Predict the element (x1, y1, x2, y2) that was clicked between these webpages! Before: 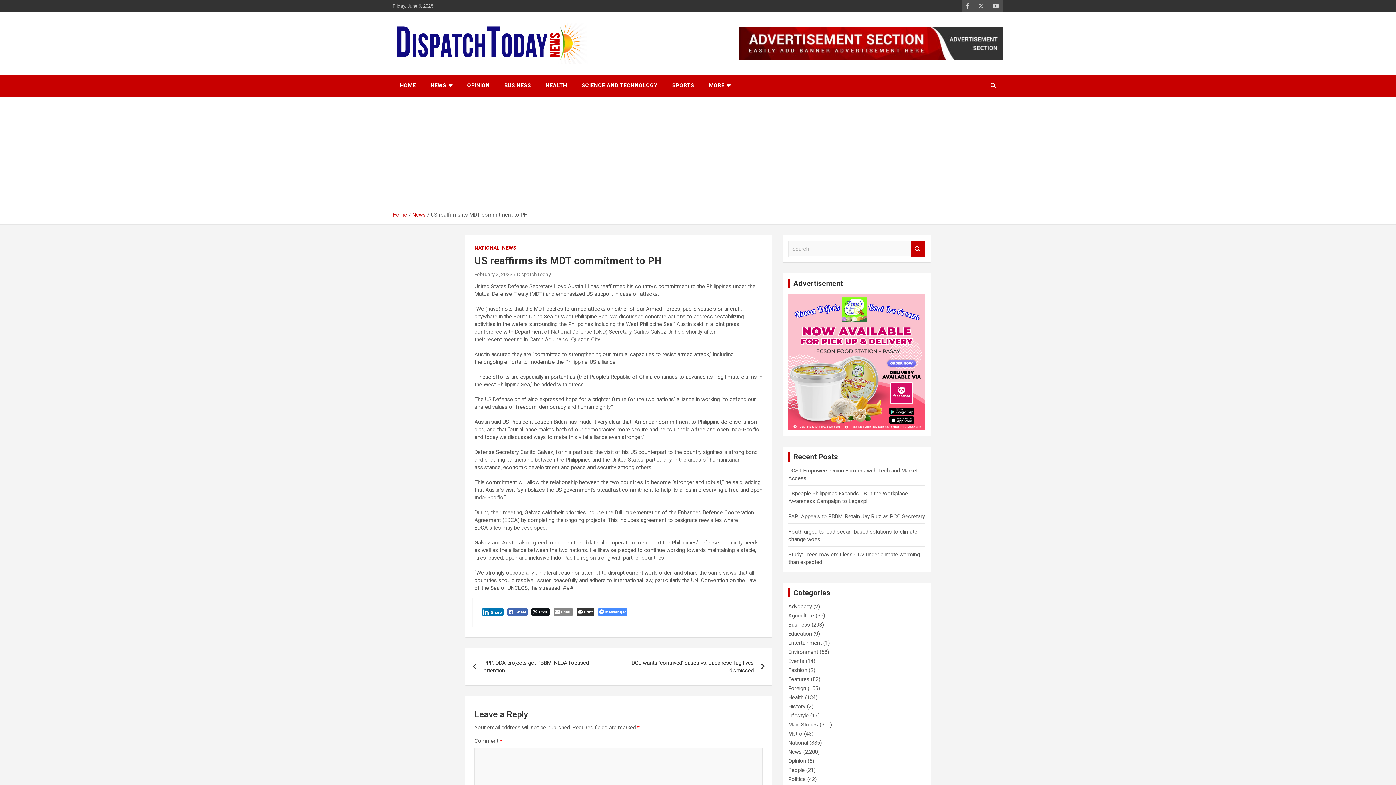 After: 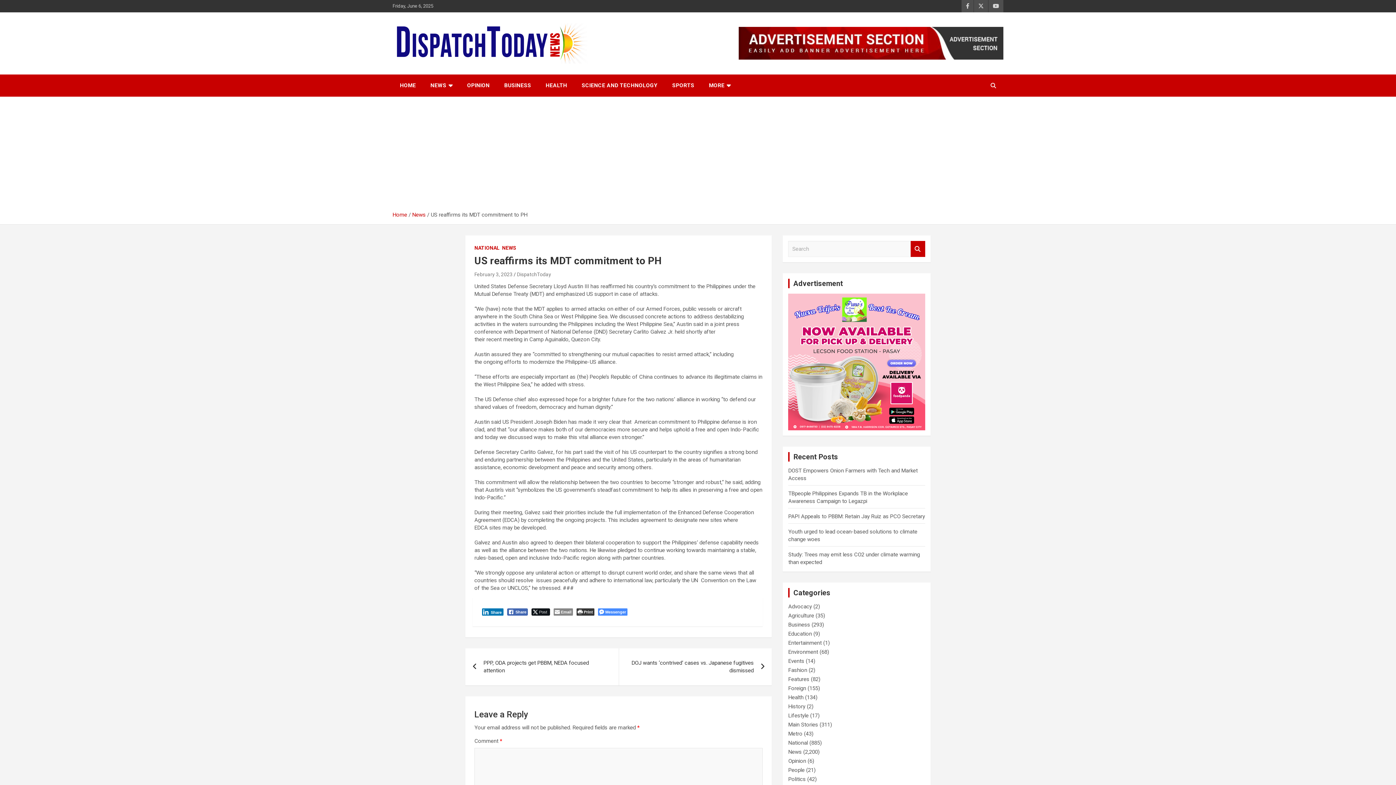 Action: bbox: (474, 271, 512, 277) label: February 3, 2023